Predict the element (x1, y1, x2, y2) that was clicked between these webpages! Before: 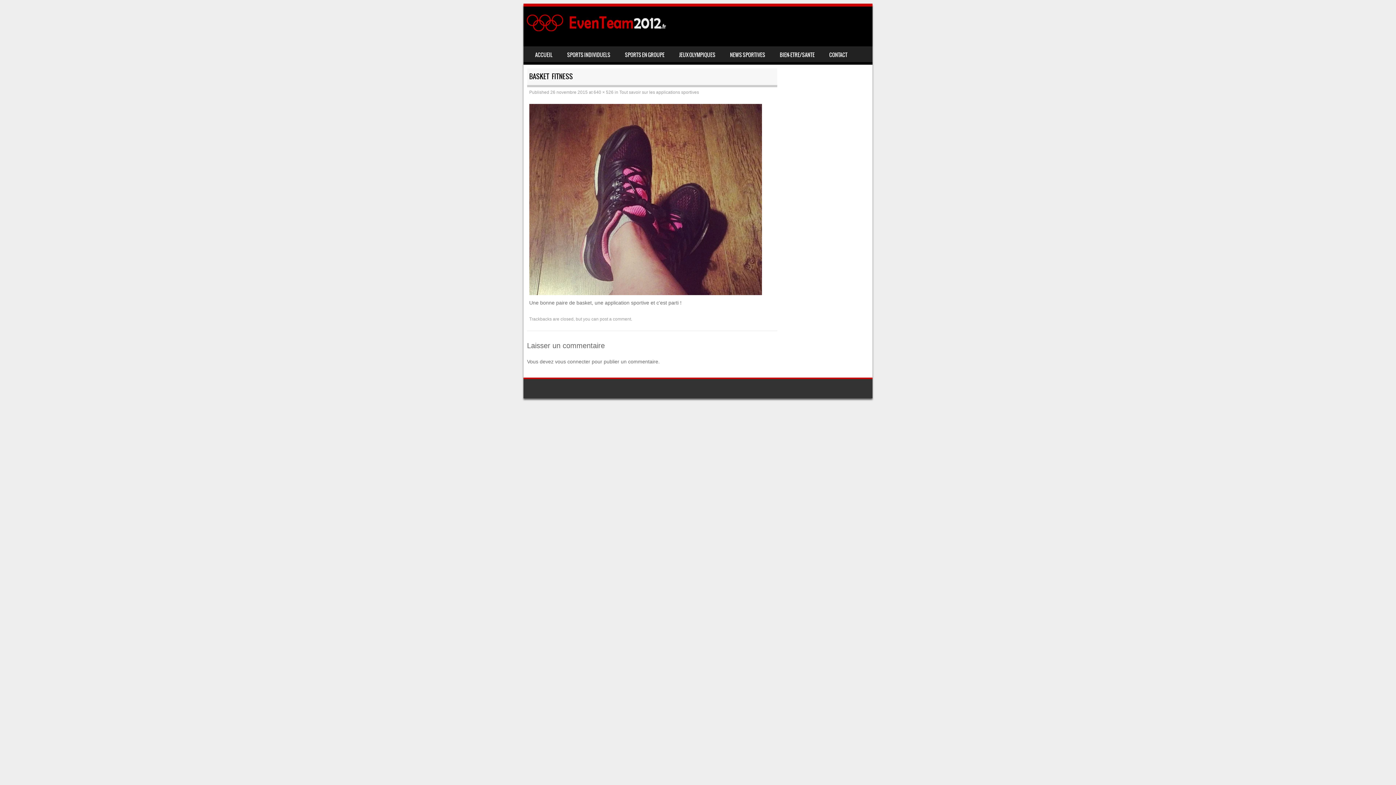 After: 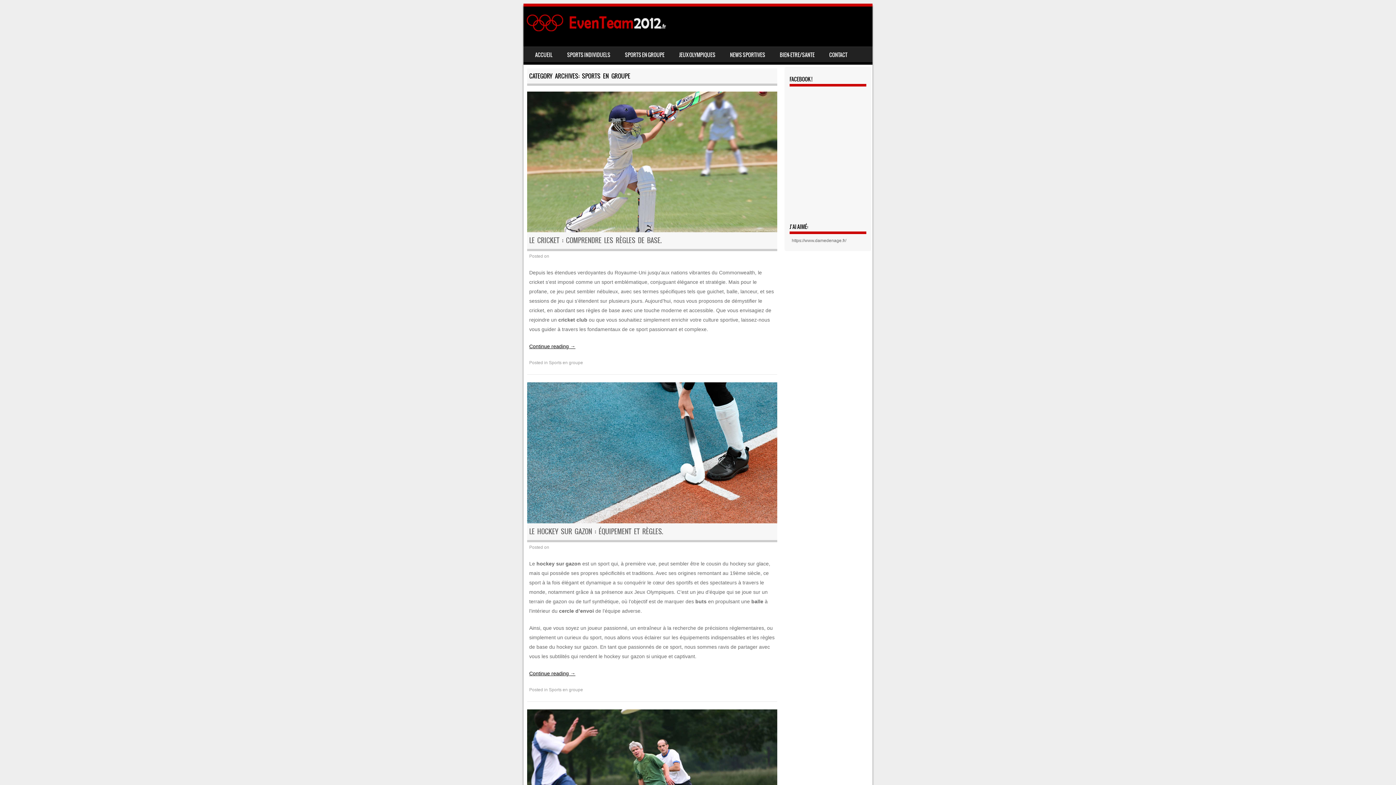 Action: label: SPORTS EN GROUPE bbox: (617, 46, 672, 62)